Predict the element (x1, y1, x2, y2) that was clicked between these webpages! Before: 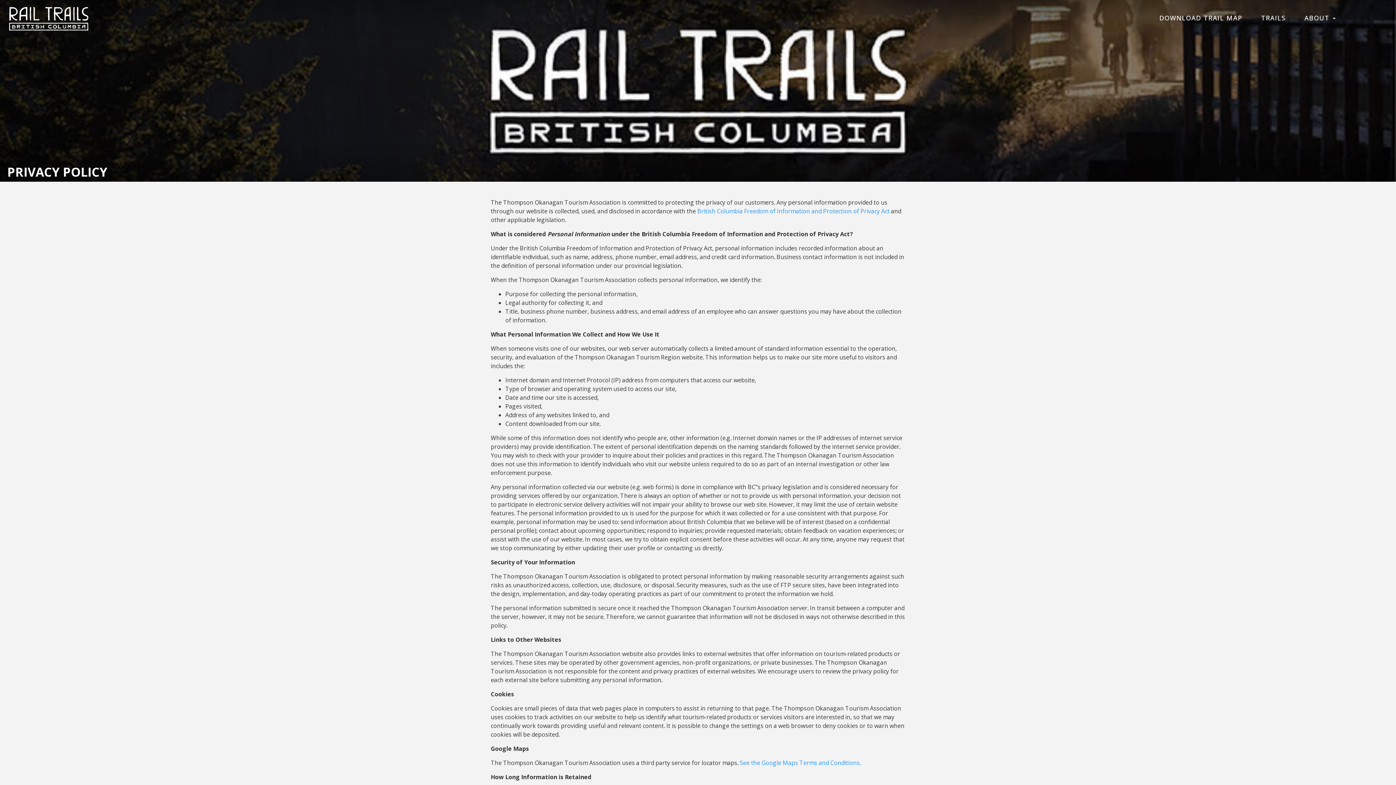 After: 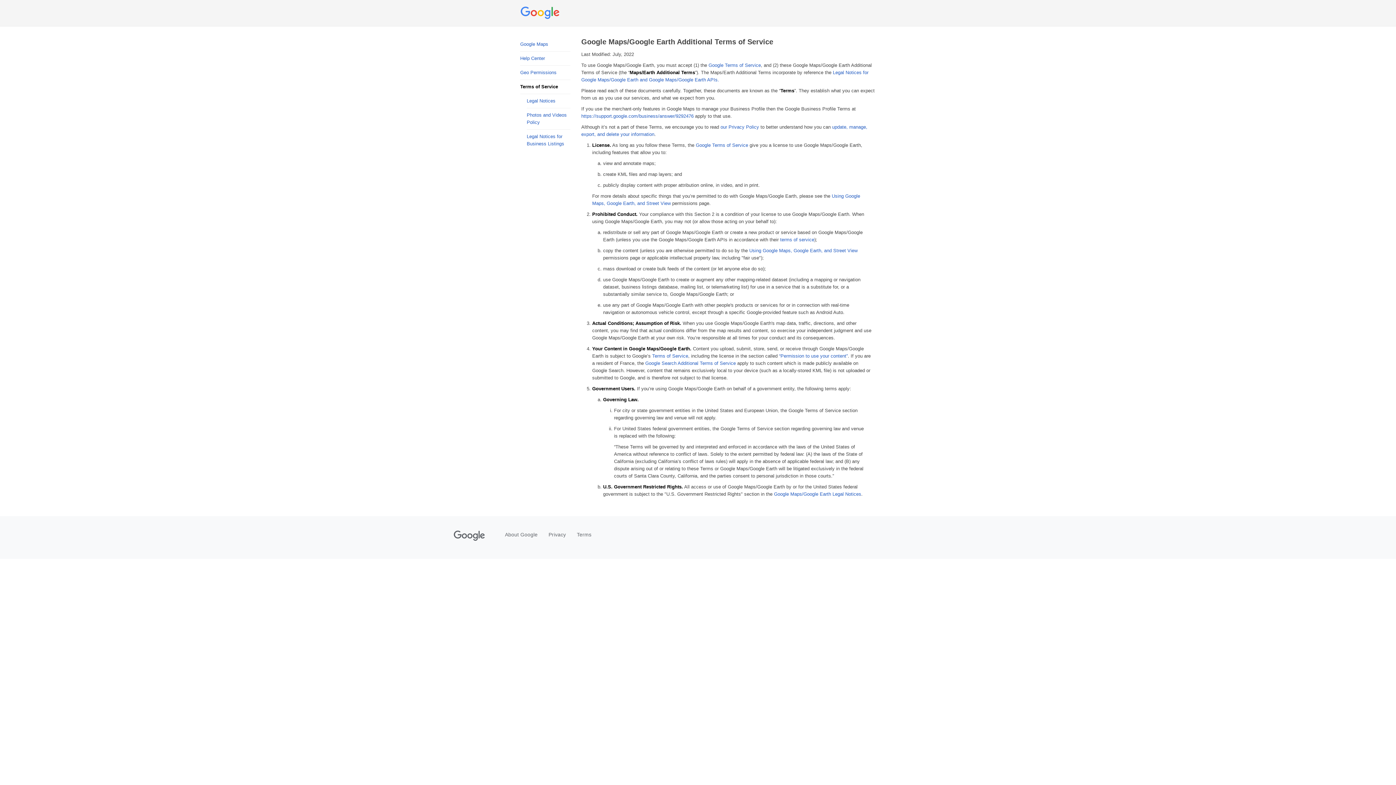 Action: bbox: (738, 759, 861, 767) label:  See the Google Maps Terms and Conditions.